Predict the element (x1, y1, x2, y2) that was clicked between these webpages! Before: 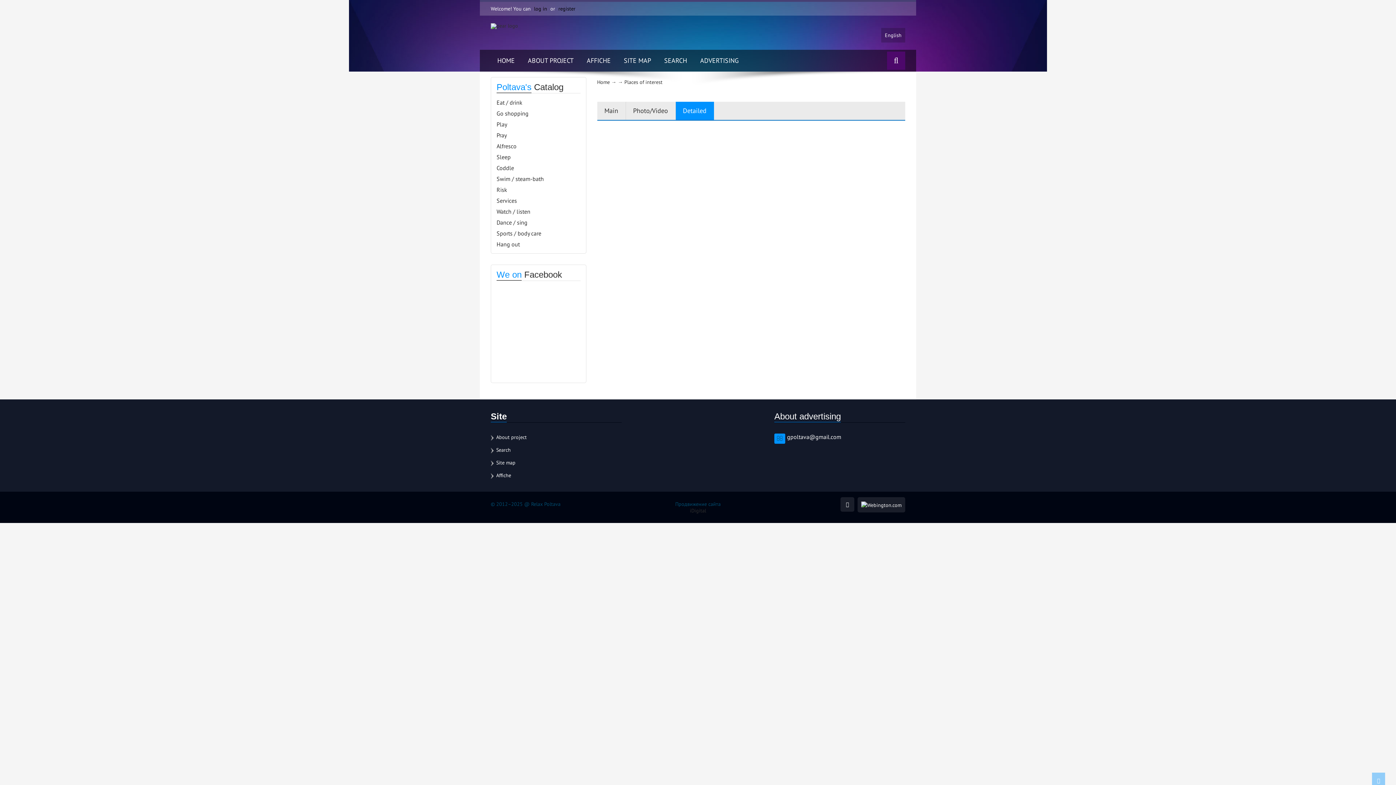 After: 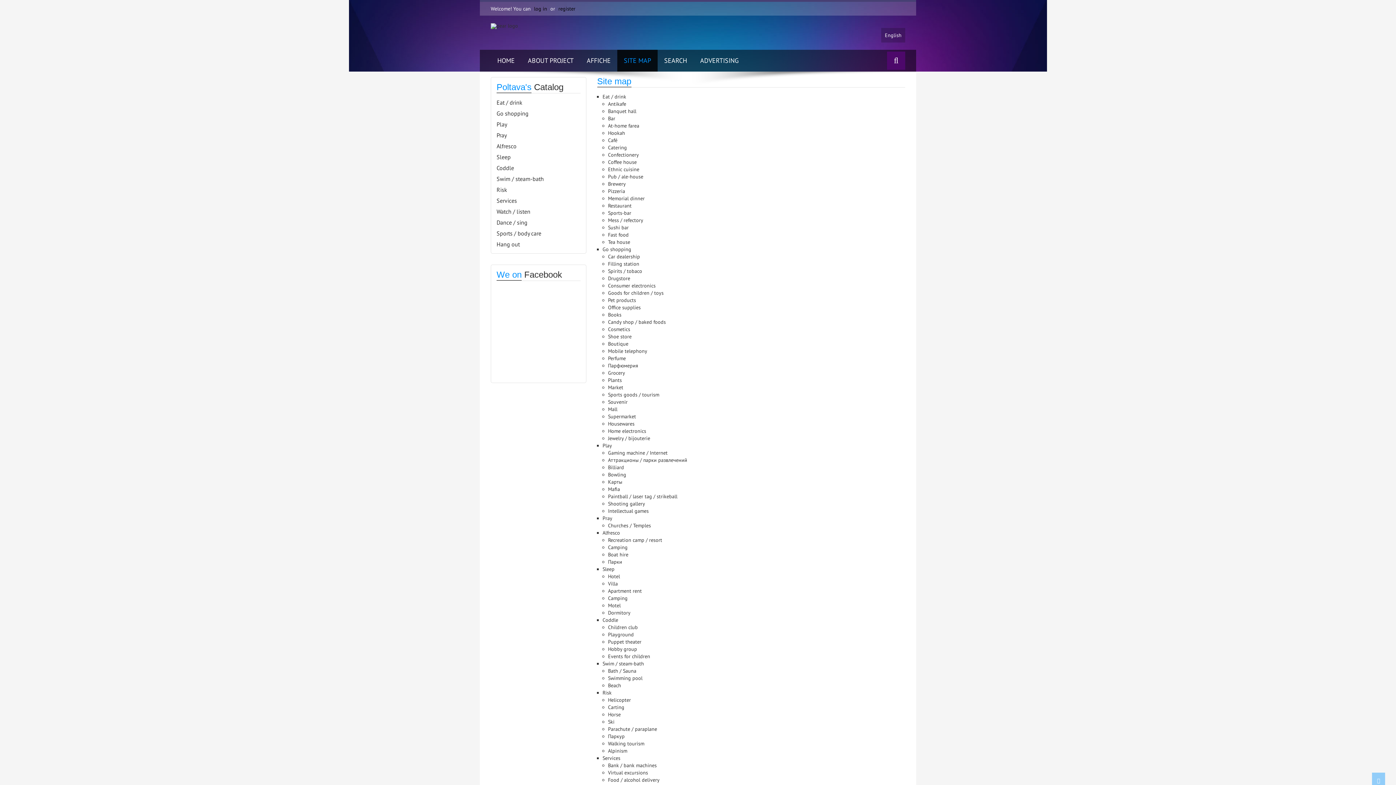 Action: bbox: (617, 49, 657, 71) label: SITE MAP